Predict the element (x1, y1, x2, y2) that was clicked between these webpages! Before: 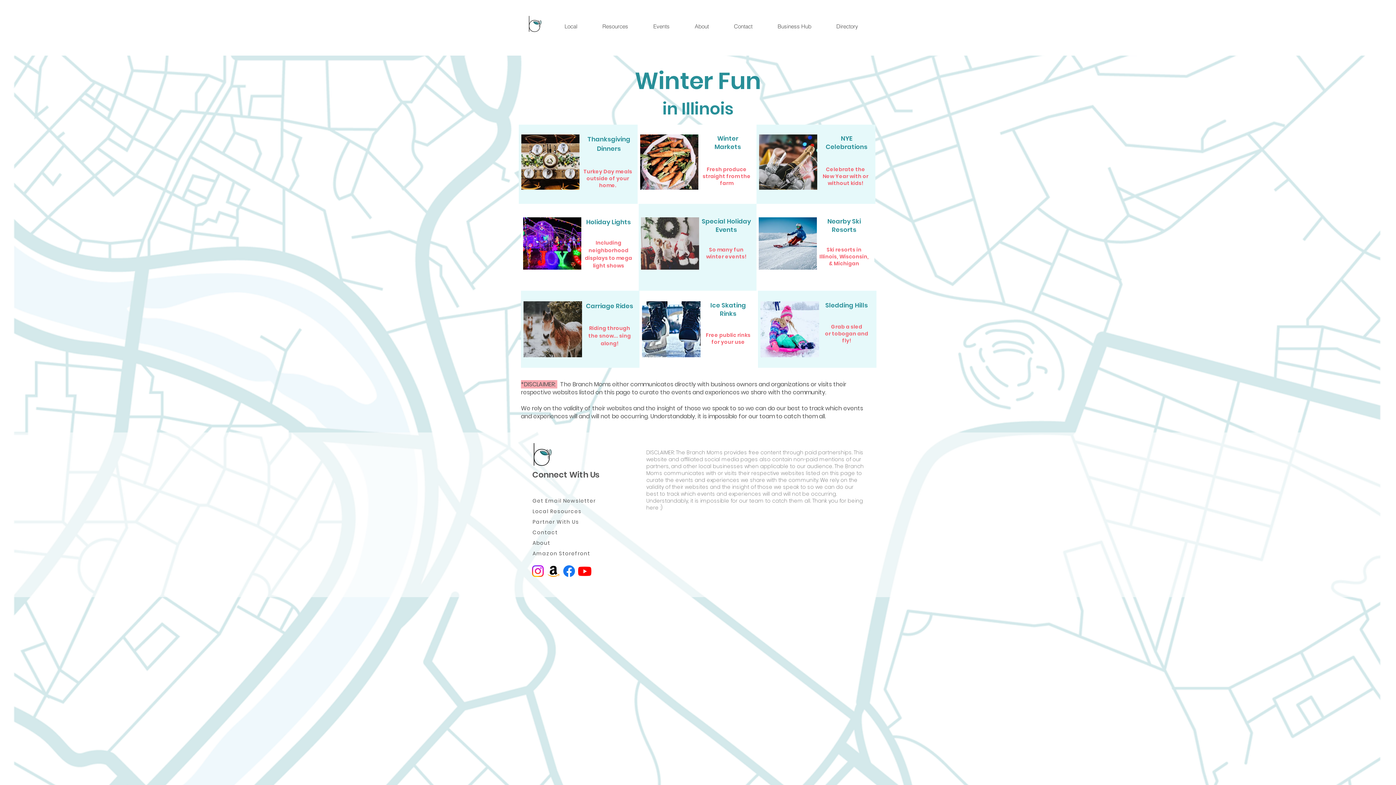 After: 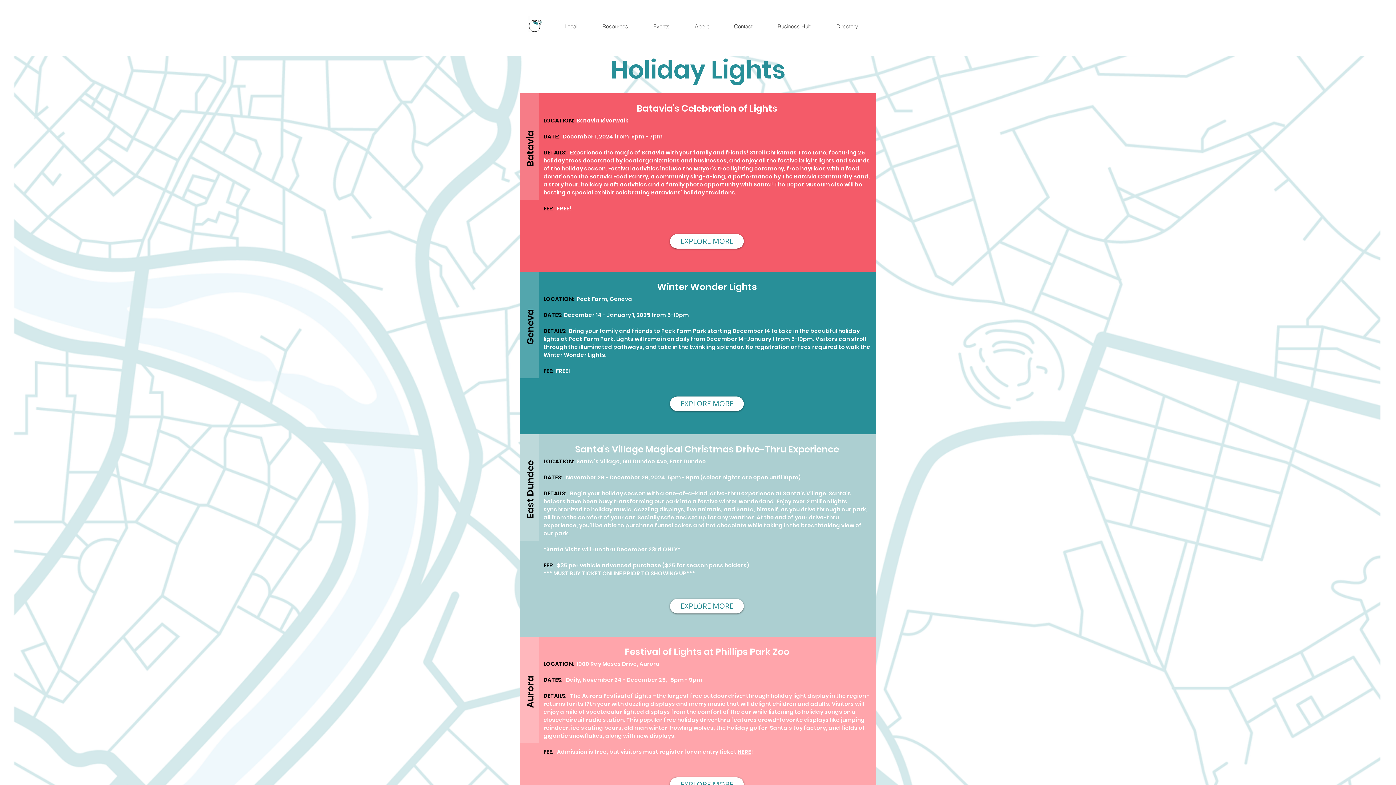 Action: bbox: (523, 217, 581, 269)